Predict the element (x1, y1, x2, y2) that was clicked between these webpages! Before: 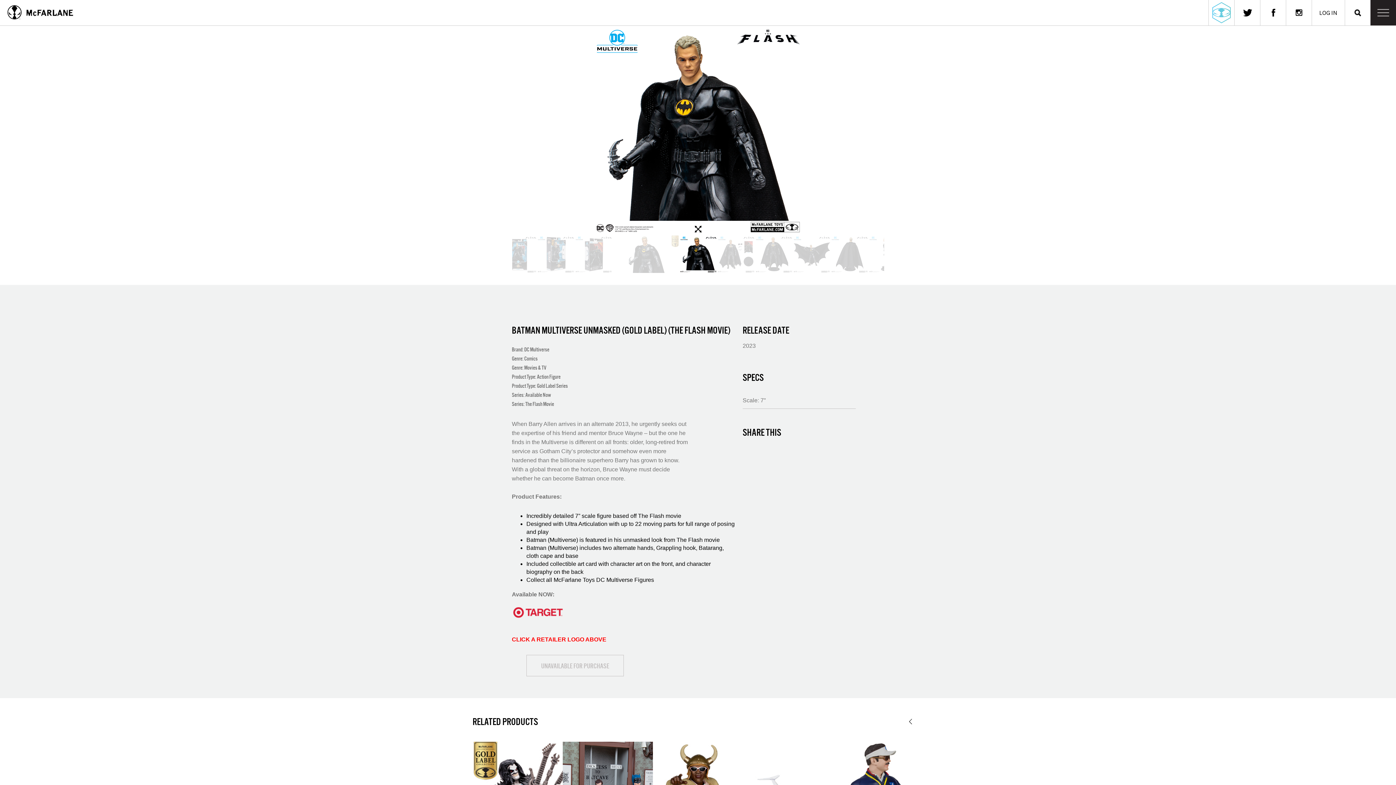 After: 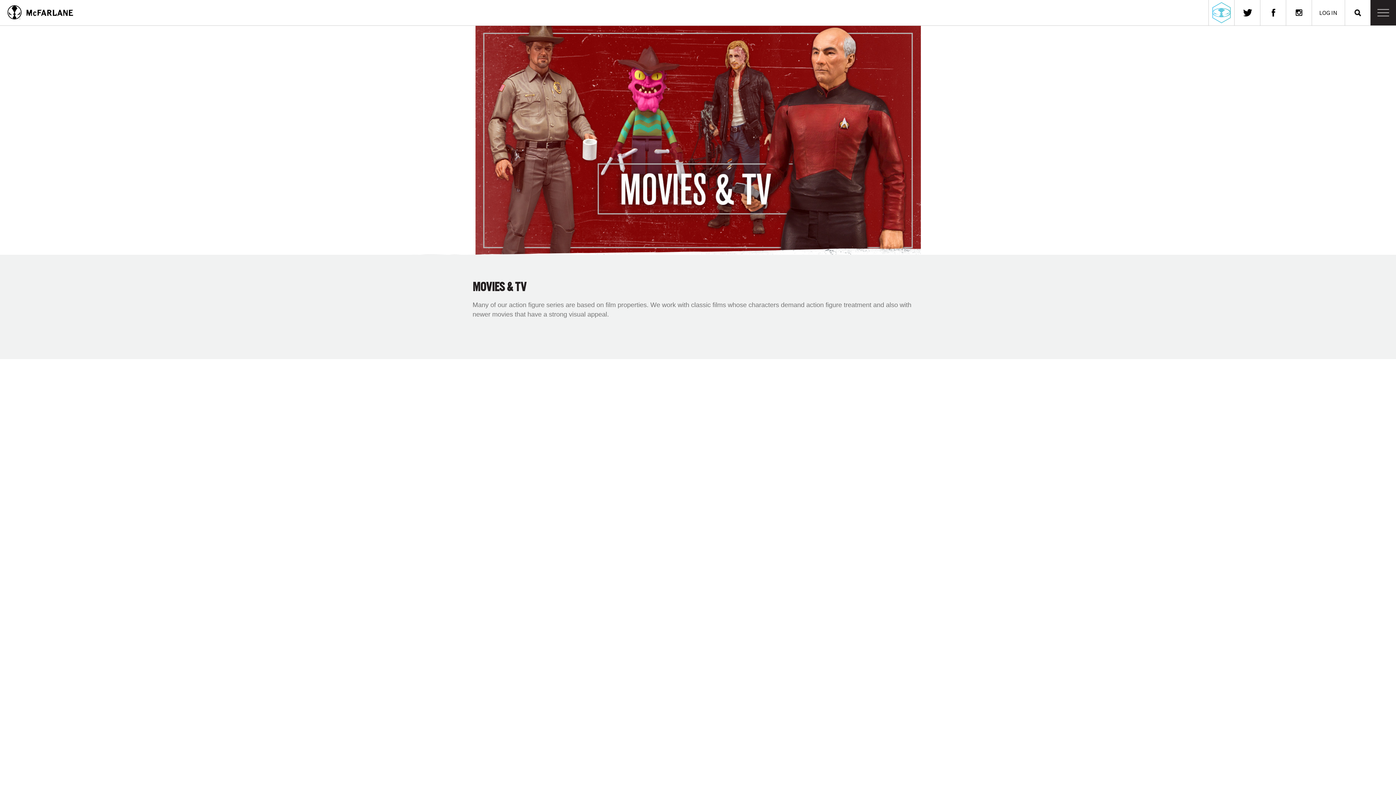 Action: bbox: (512, 363, 735, 372) label: Genre: Movies & TV